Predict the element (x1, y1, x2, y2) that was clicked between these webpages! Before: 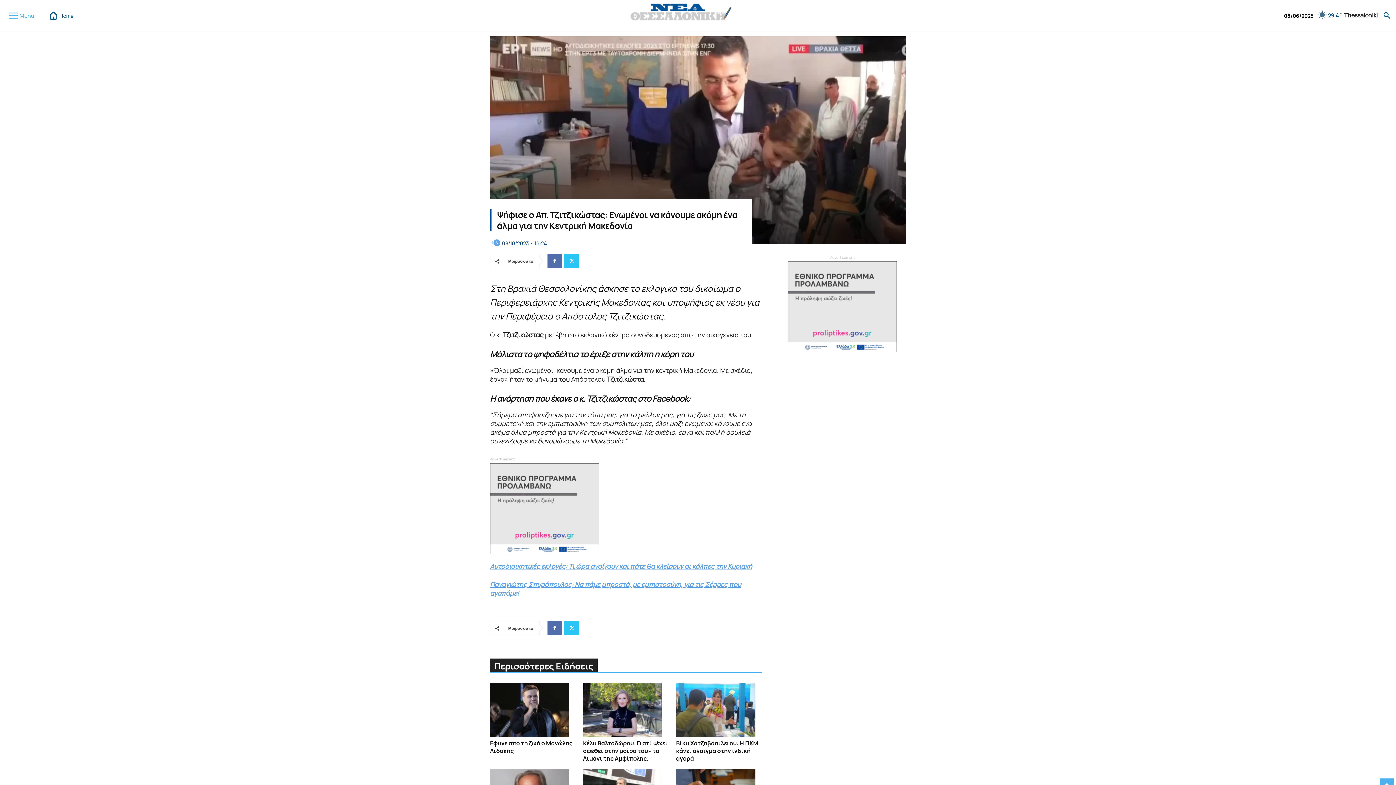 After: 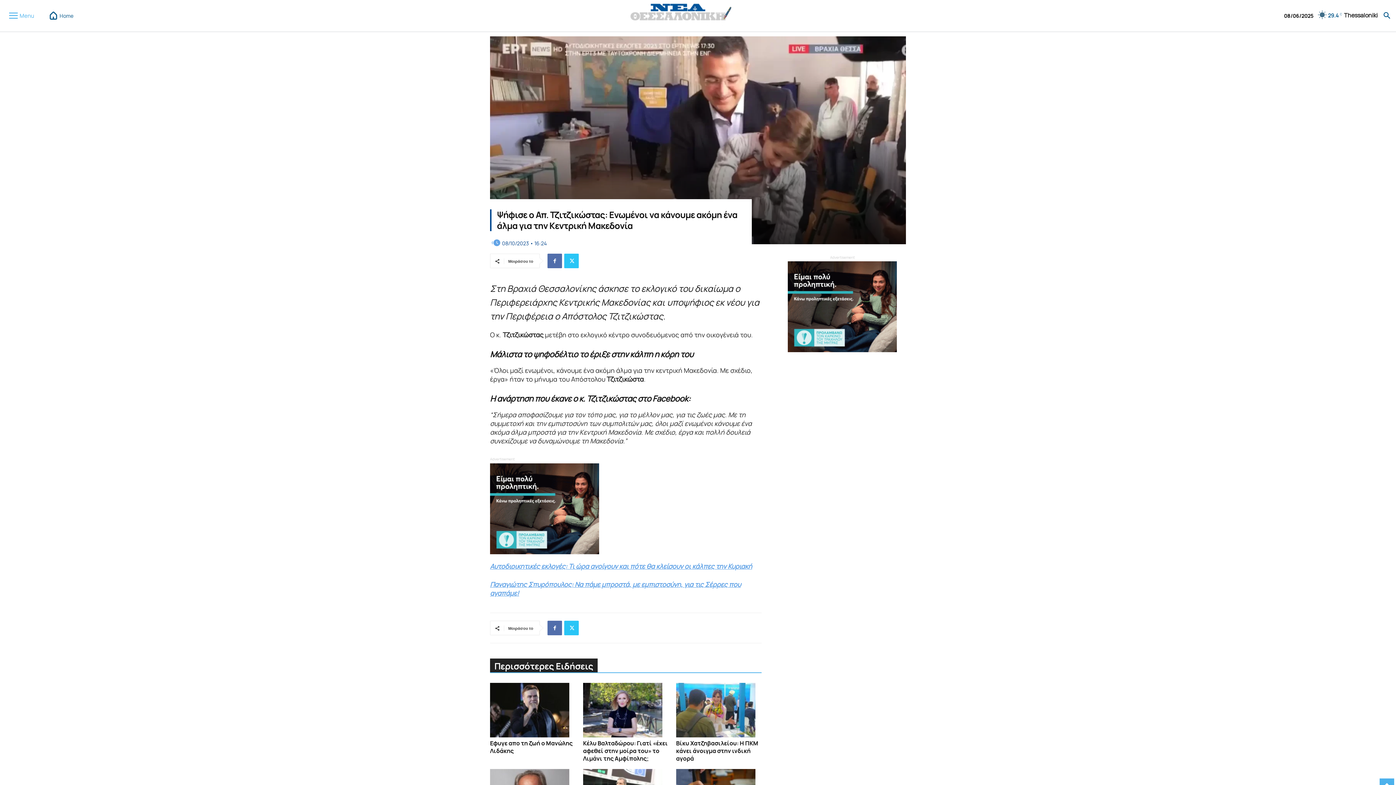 Action: bbox: (788, 346, 897, 353)